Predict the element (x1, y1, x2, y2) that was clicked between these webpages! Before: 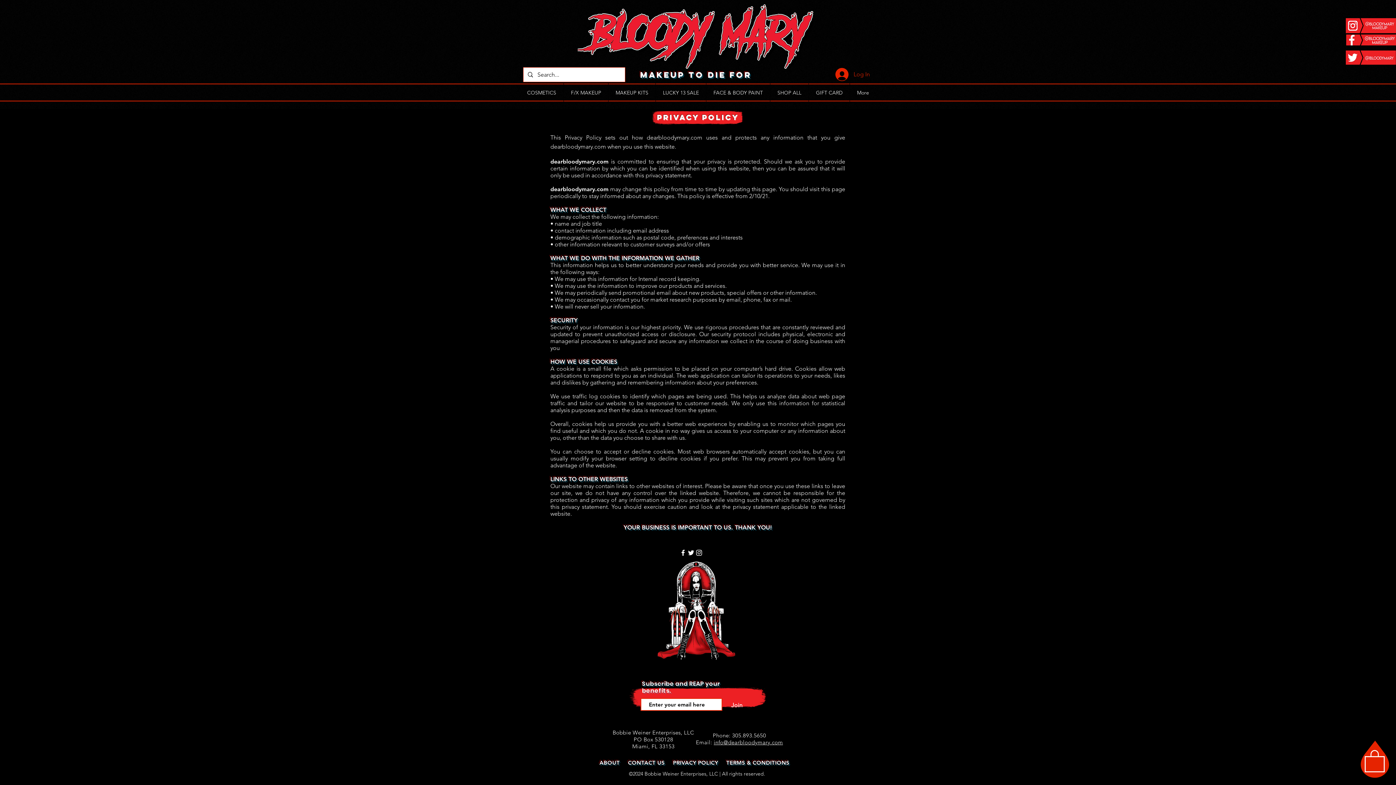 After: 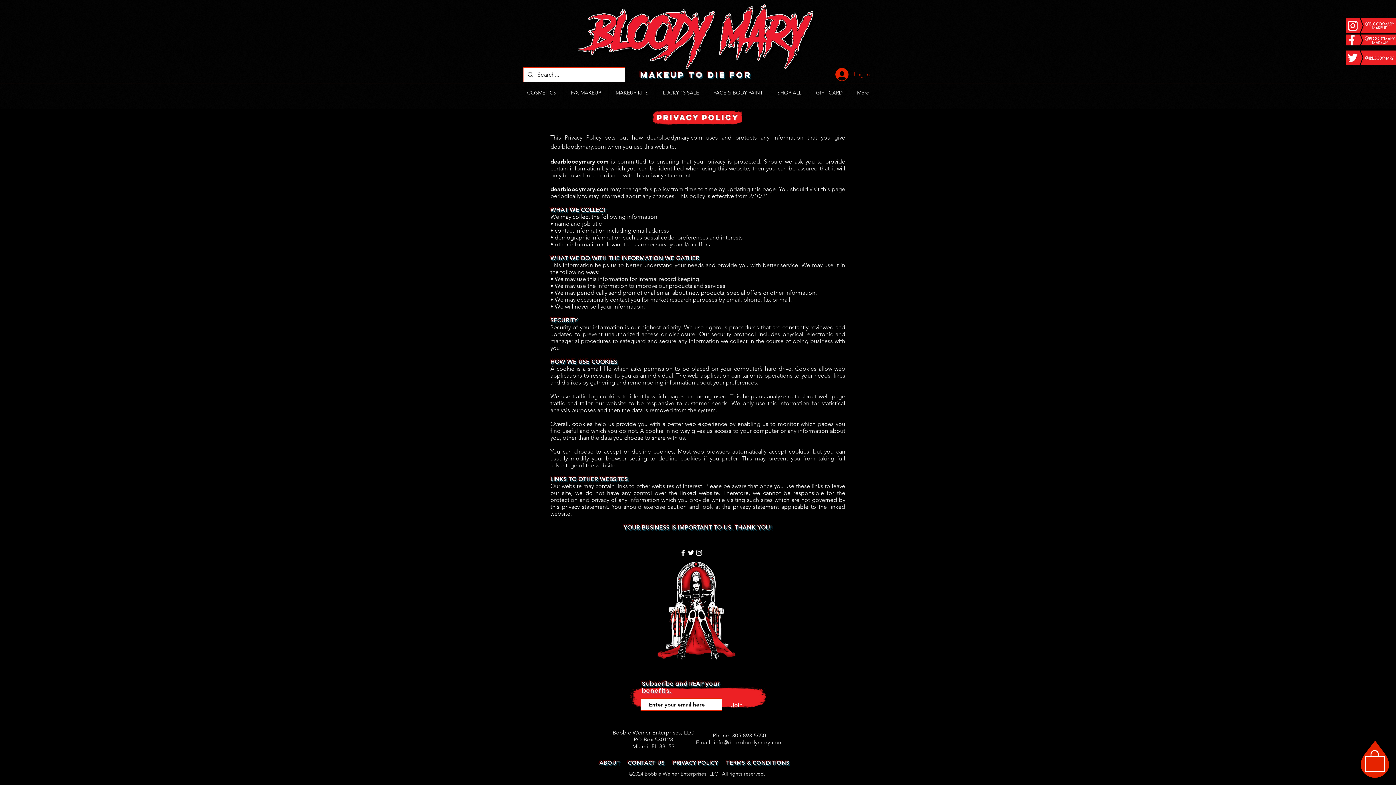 Action: bbox: (1365, 748, 1385, 772)